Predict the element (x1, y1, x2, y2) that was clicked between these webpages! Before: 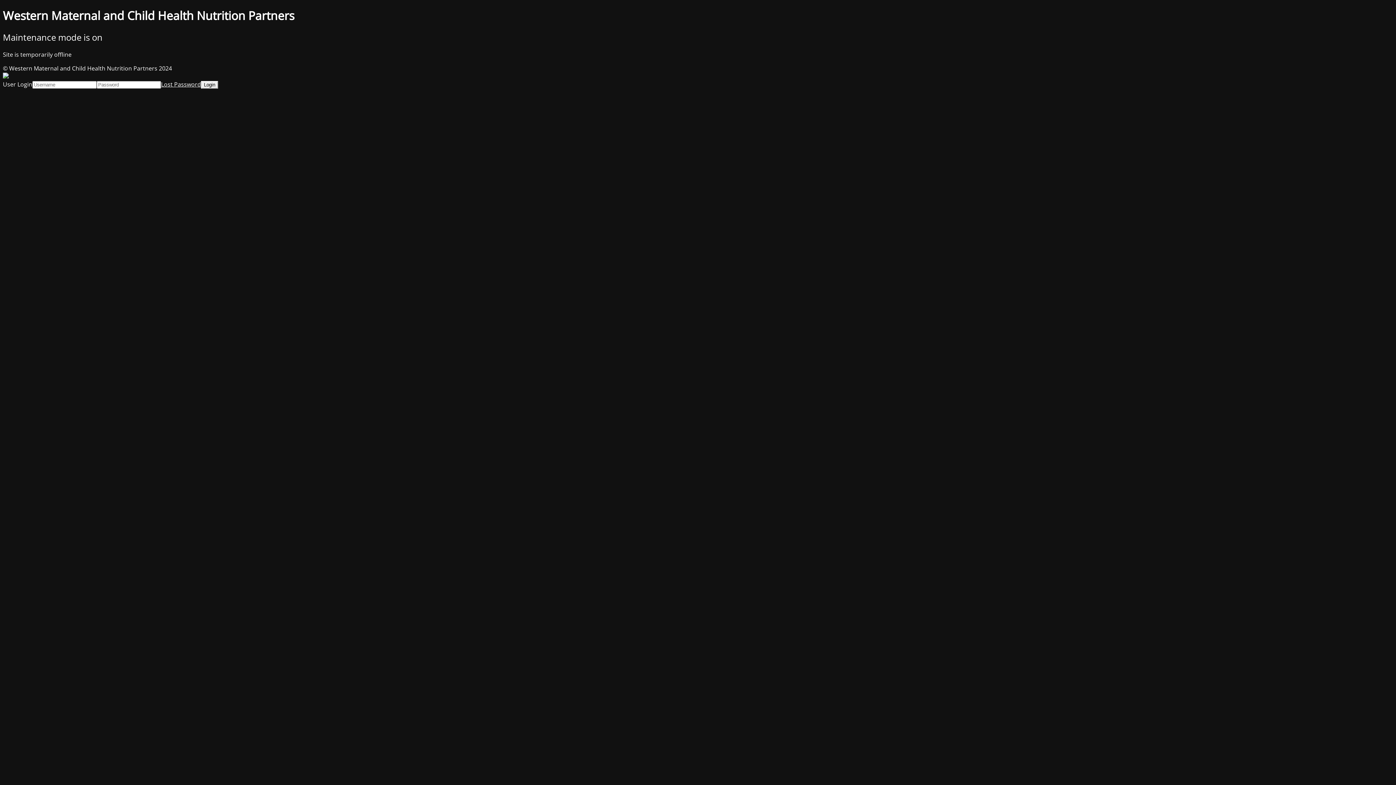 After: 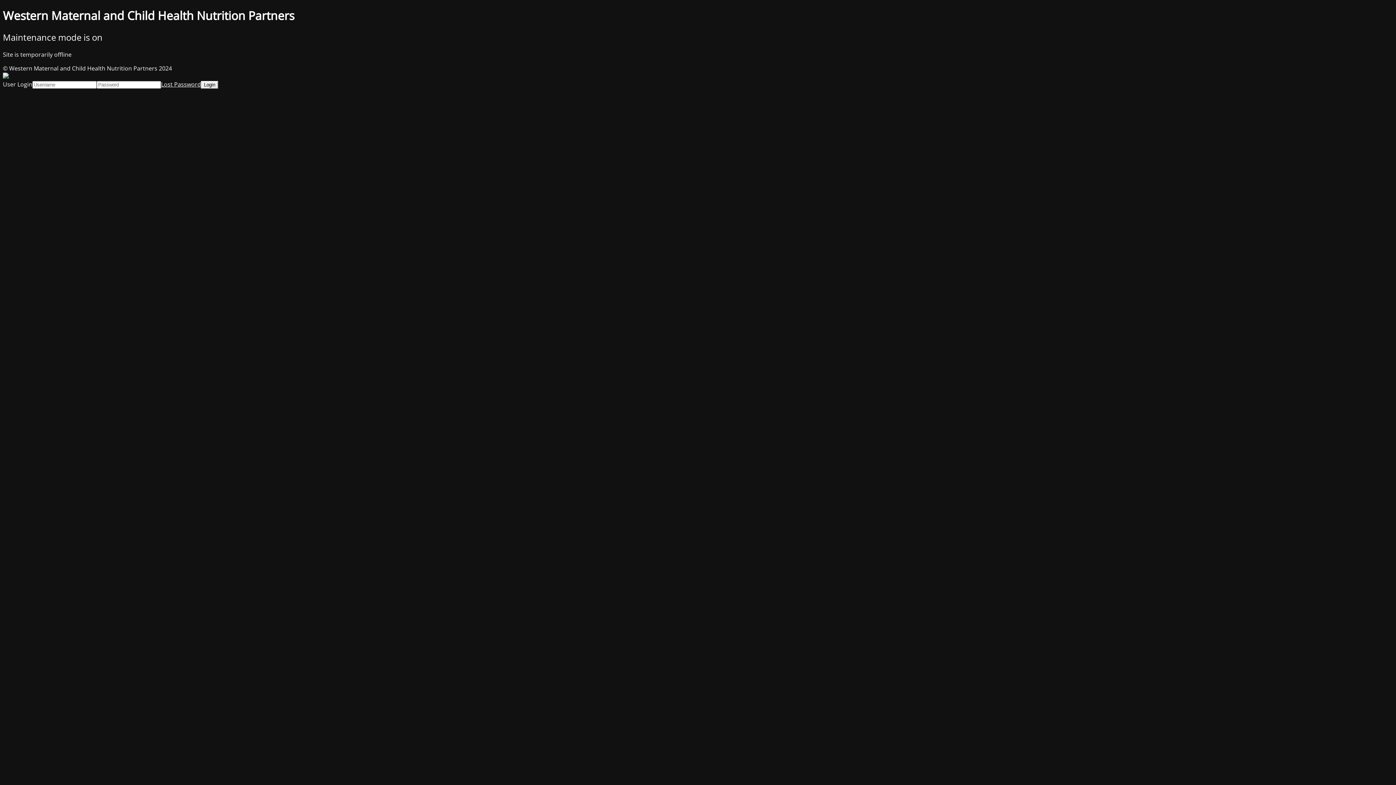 Action: bbox: (161, 80, 201, 88) label: Lost Password